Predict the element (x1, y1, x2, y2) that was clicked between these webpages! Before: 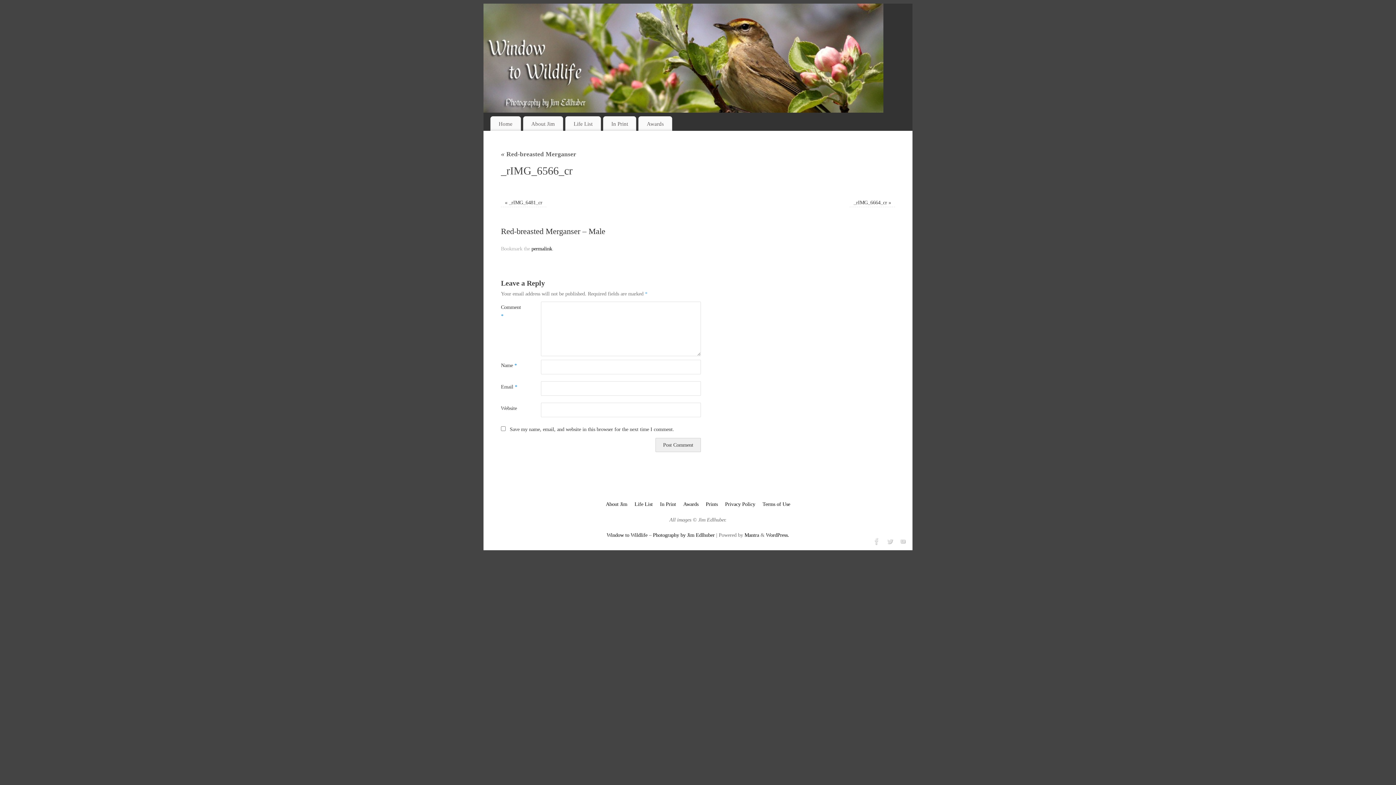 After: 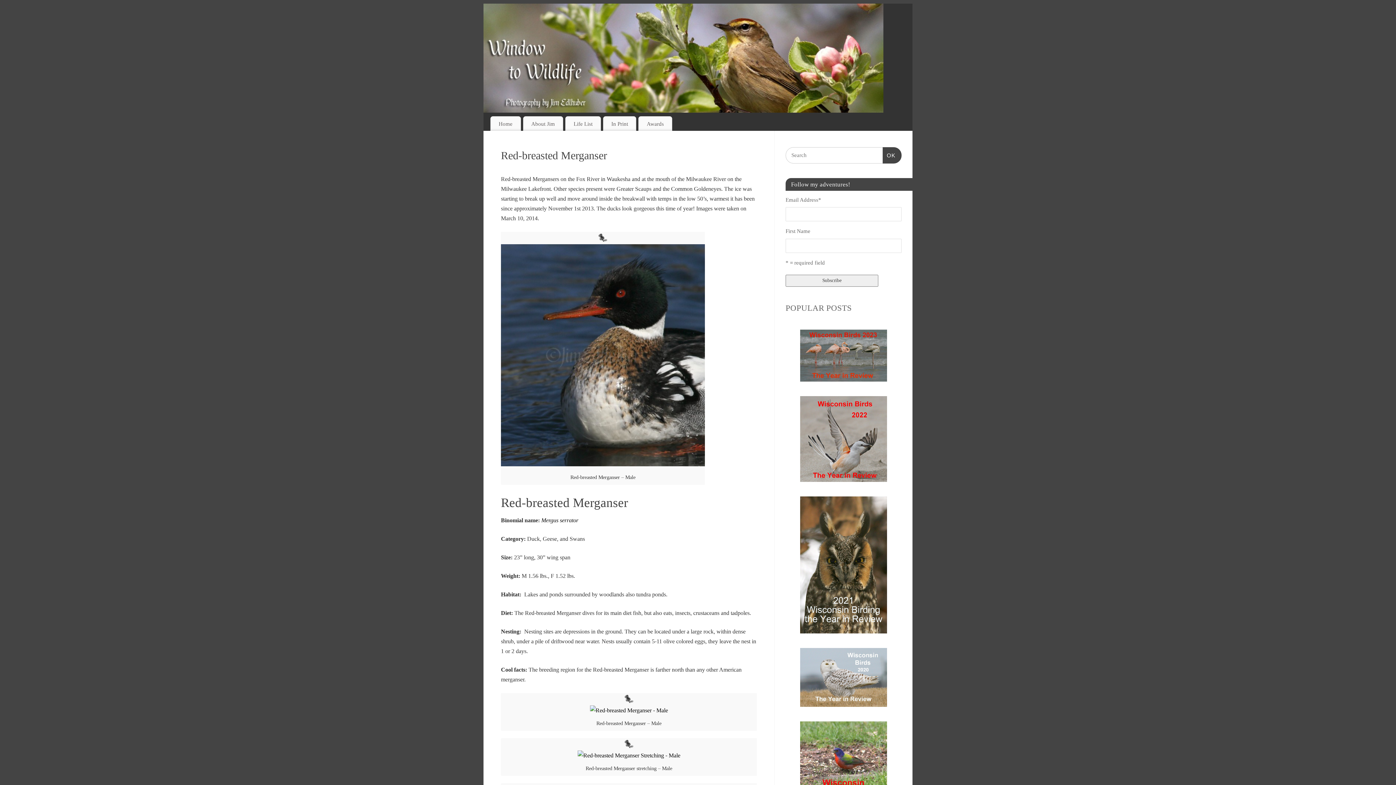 Action: label: « Red-breasted Merganser bbox: (501, 150, 576, 157)